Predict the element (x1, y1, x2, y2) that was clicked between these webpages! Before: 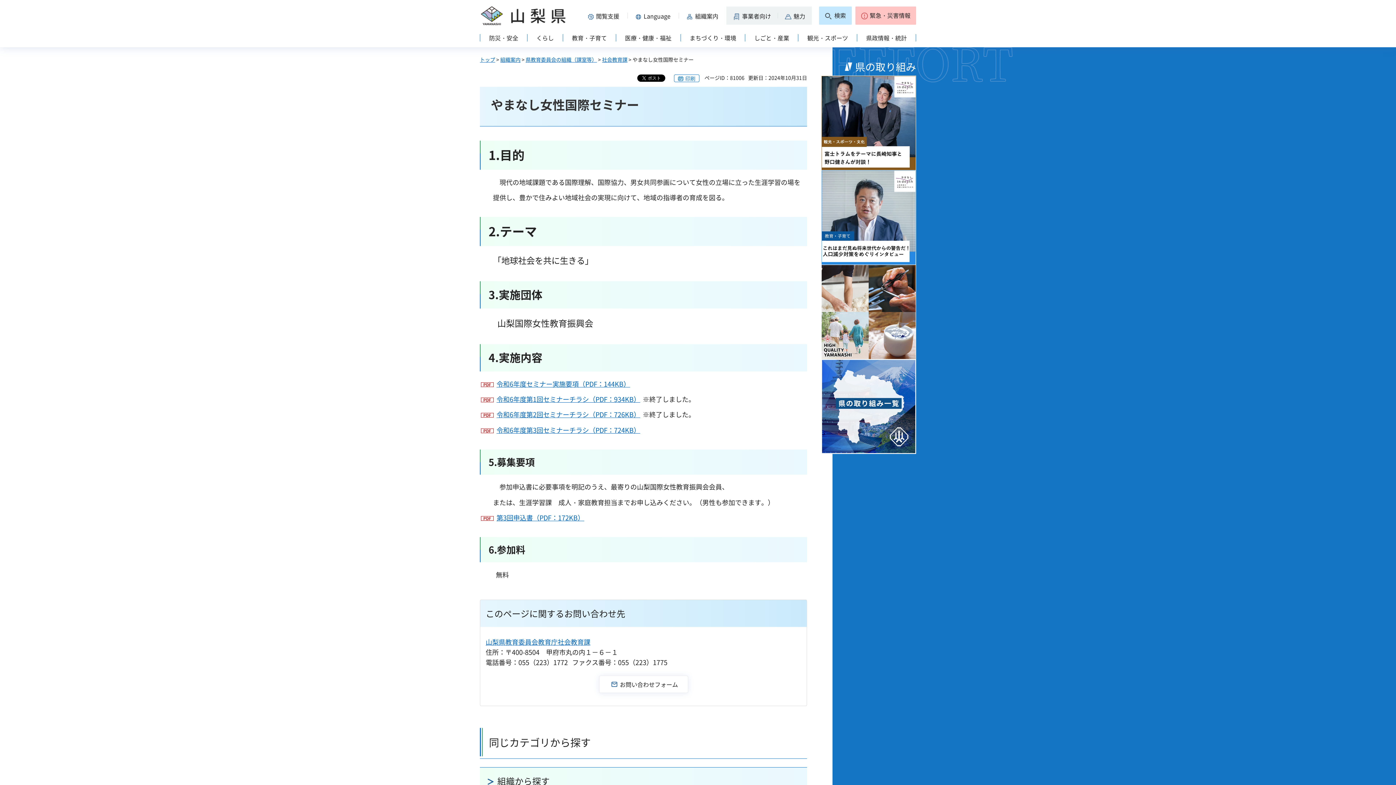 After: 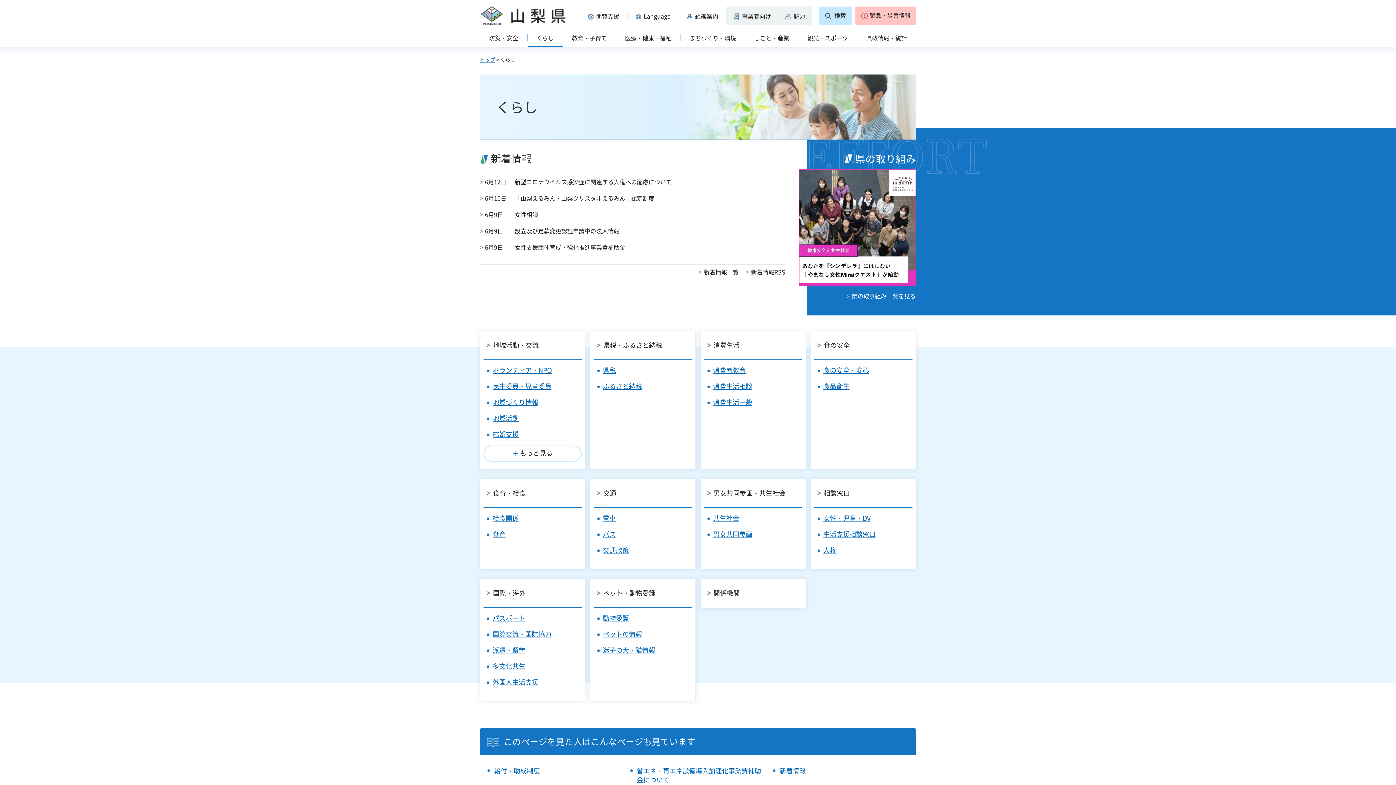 Action: label: くらし bbox: (527, 30, 563, 47)